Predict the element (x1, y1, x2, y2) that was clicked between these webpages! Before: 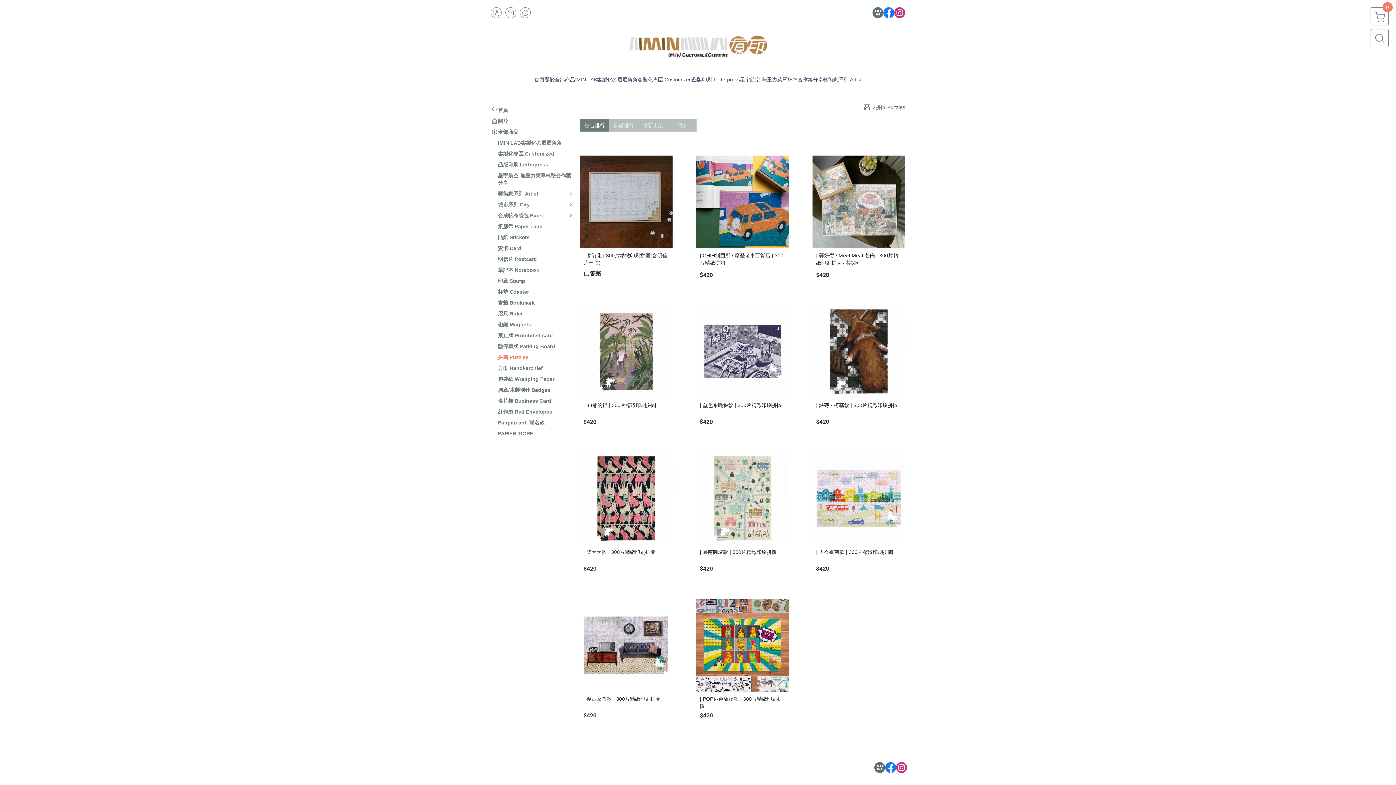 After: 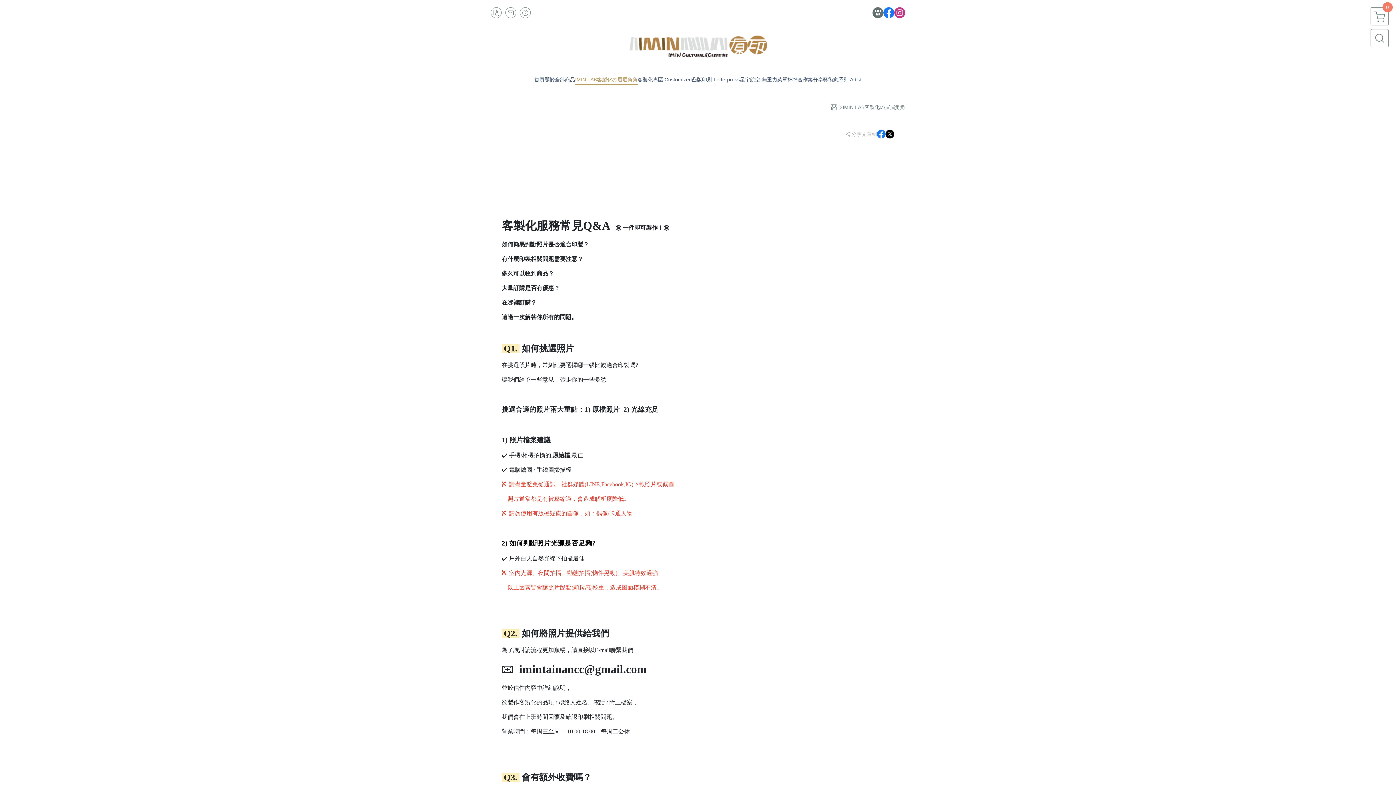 Action: label: IMIN LAB客製化の眉眉角角 bbox: (498, 139, 561, 146)